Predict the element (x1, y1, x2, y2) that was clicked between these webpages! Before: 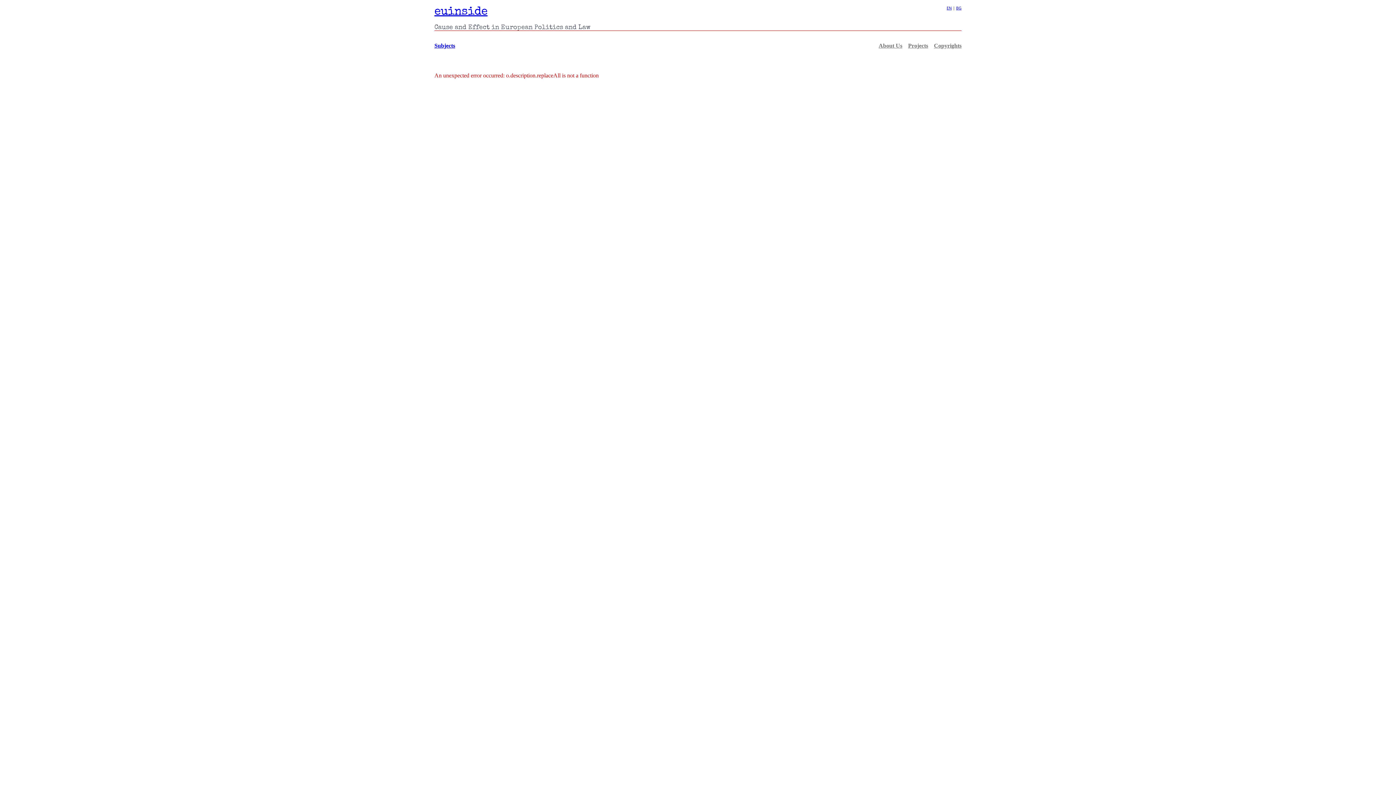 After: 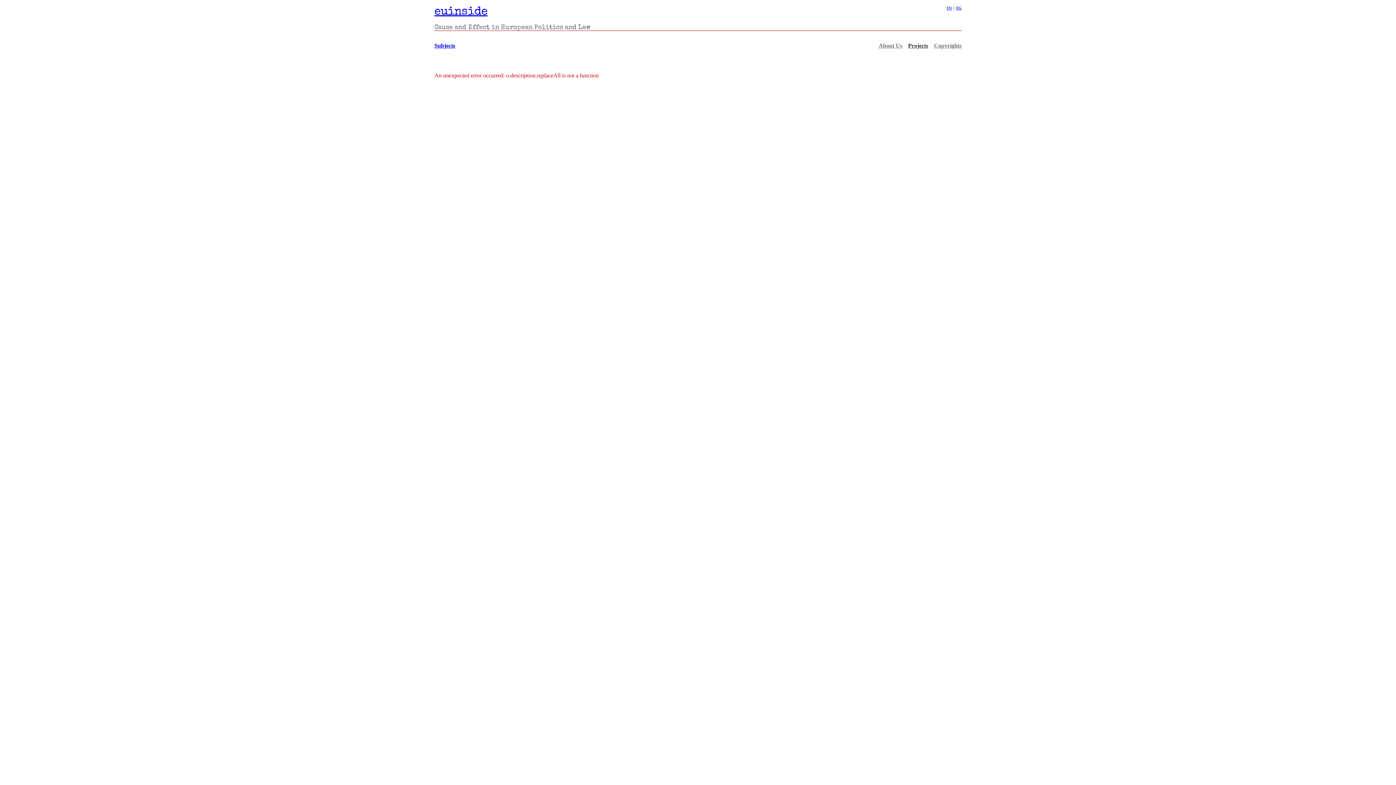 Action: label: Projects bbox: (908, 42, 928, 48)